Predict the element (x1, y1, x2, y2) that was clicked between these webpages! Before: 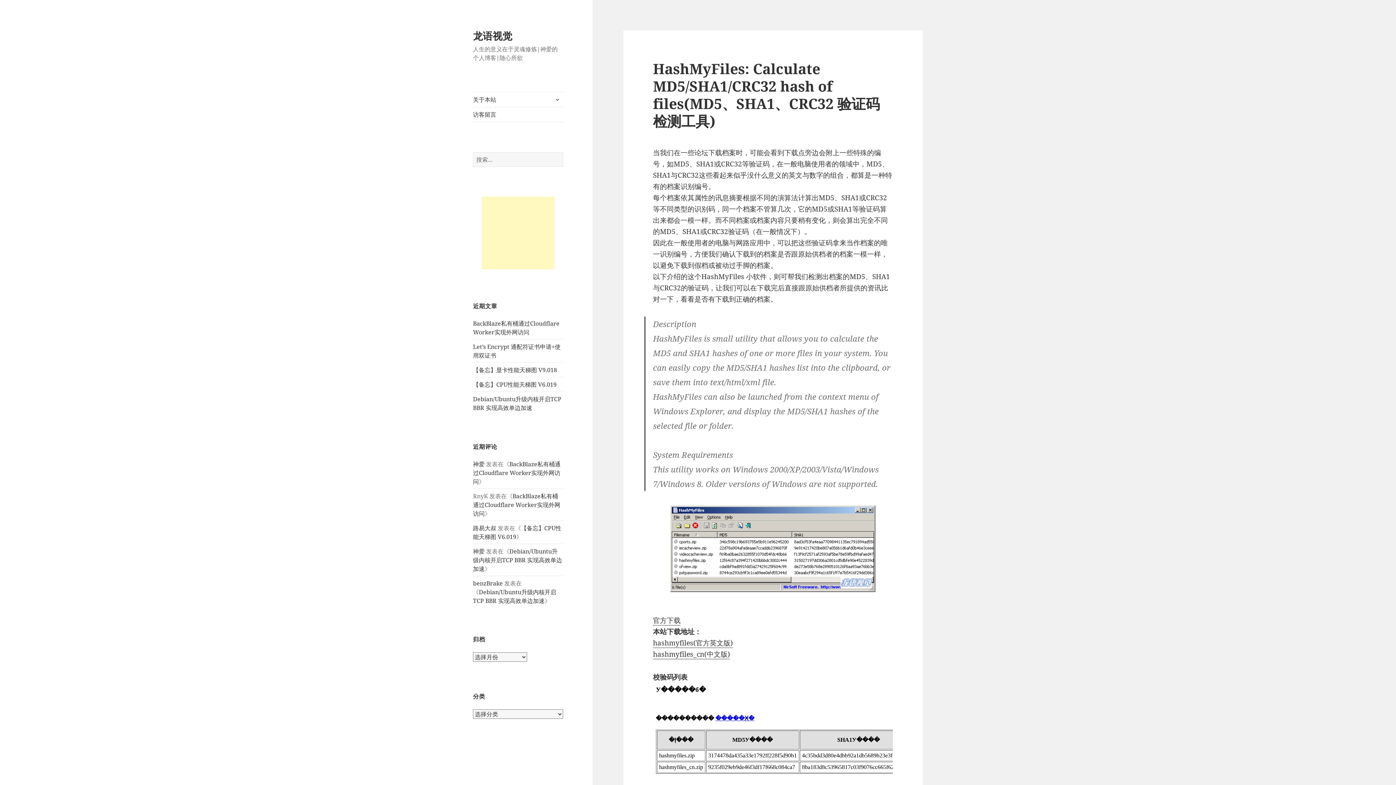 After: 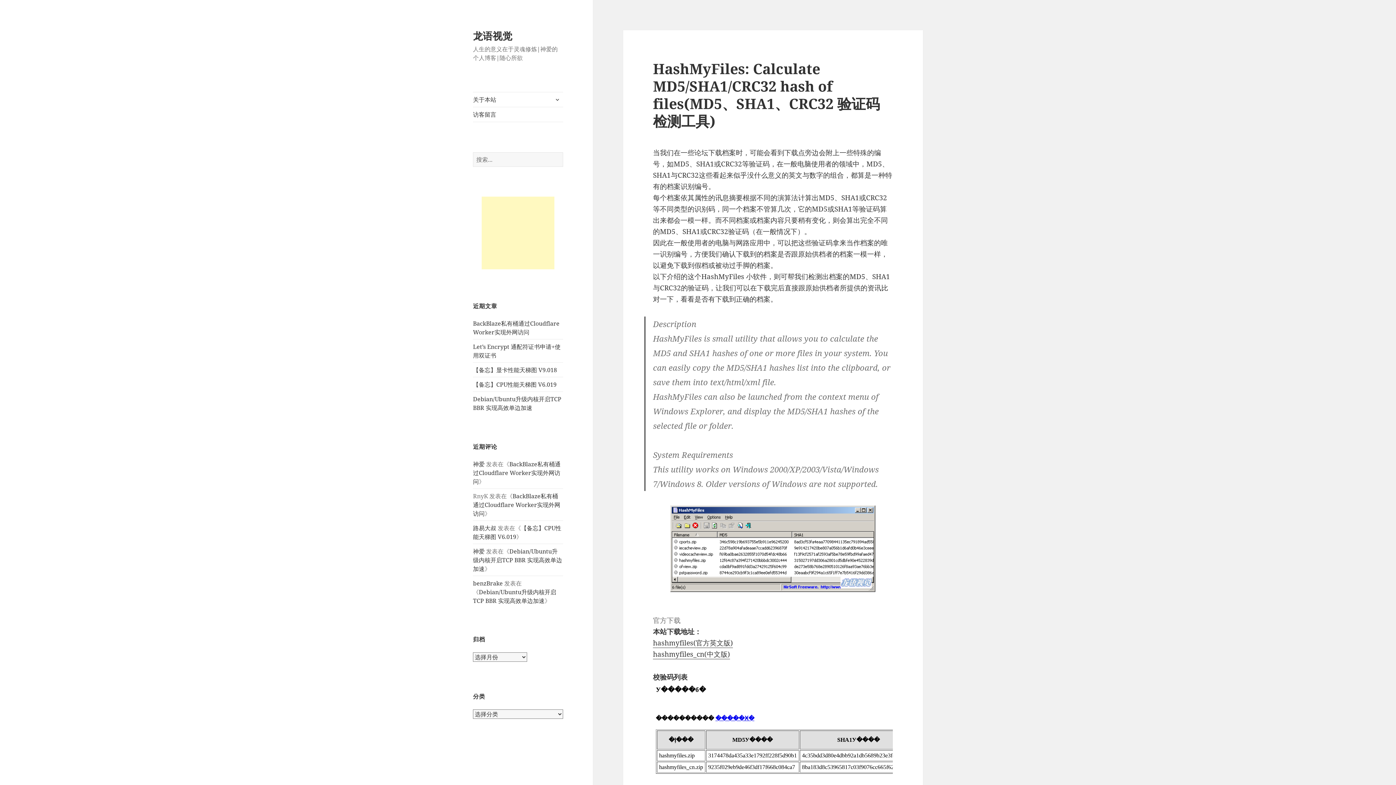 Action: bbox: (653, 616, 680, 625) label: 官方下载